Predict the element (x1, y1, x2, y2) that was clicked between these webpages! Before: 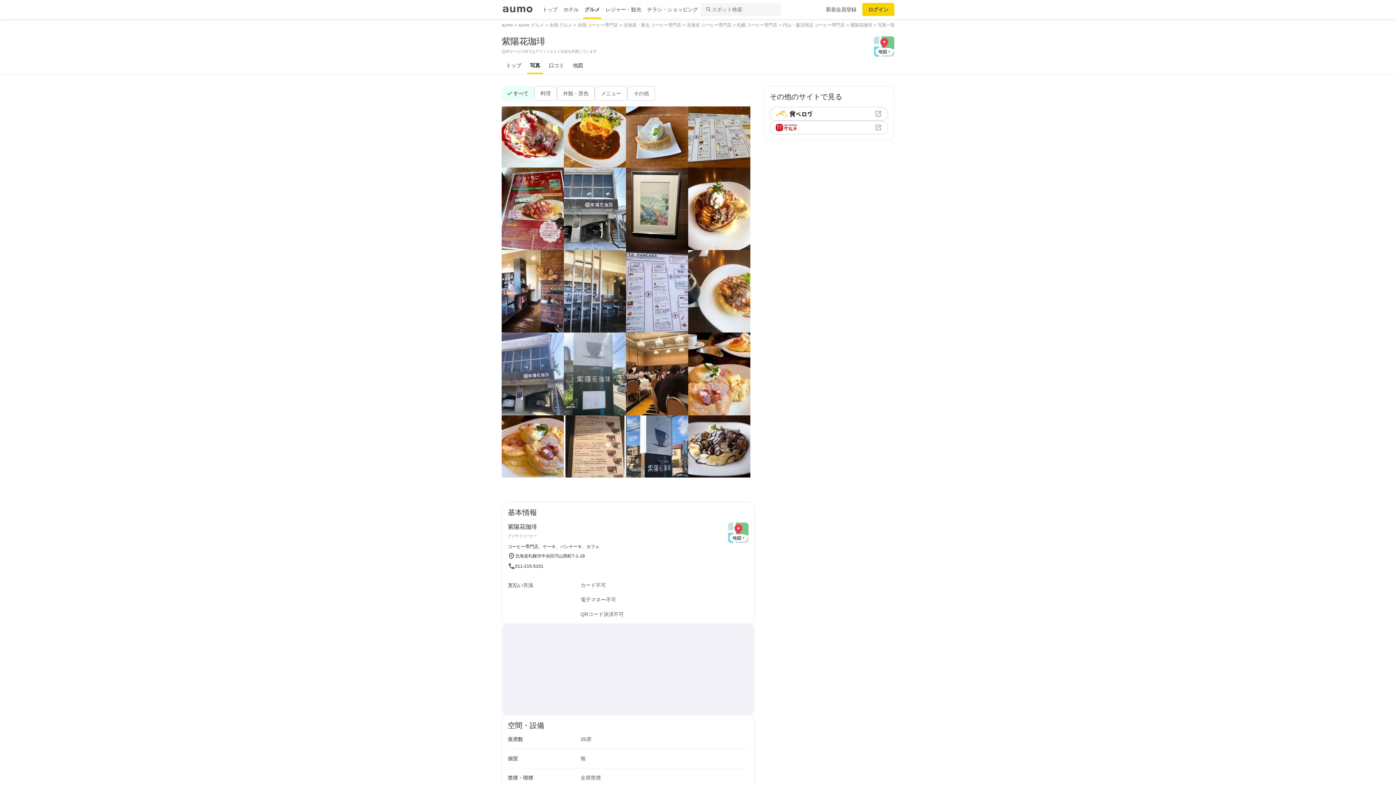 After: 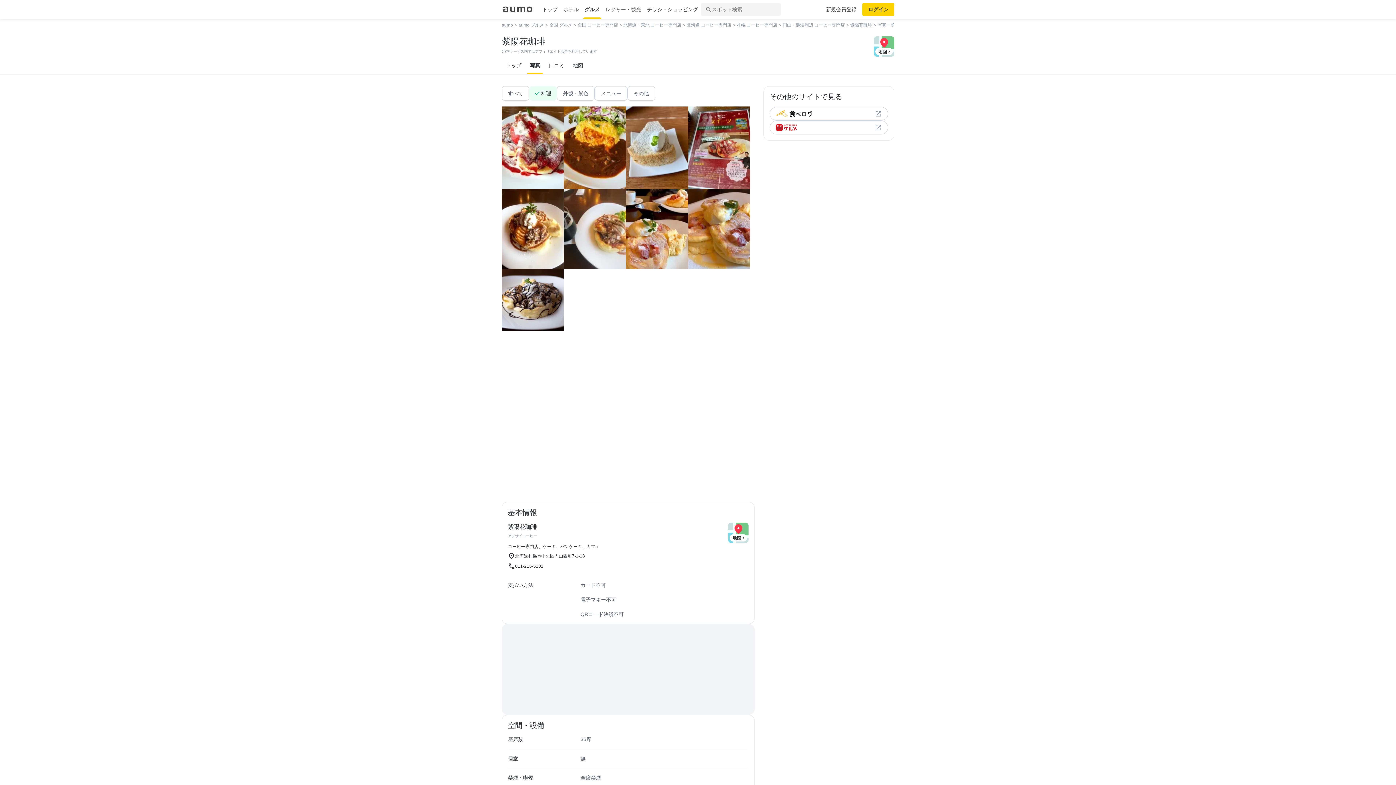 Action: label: 料理 bbox: (534, 86, 557, 100)